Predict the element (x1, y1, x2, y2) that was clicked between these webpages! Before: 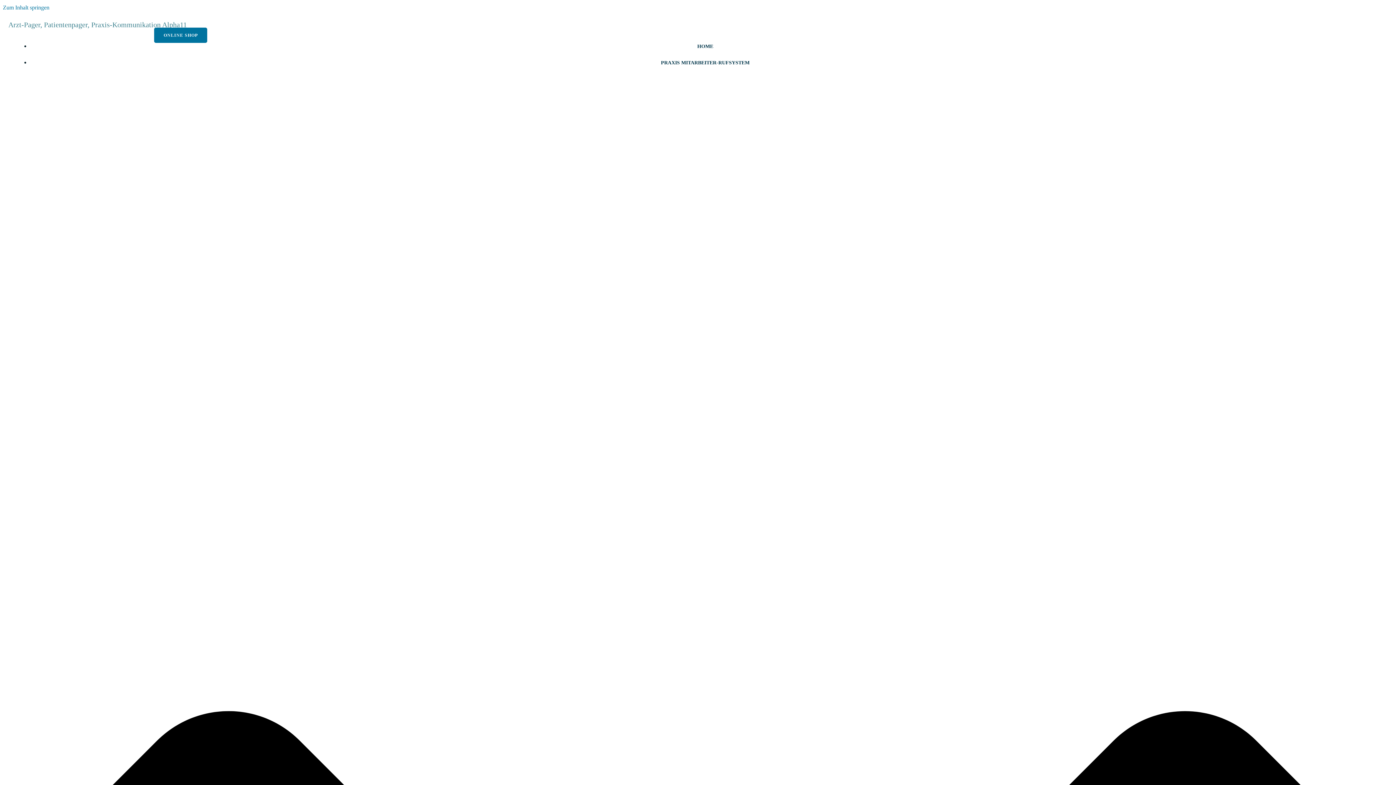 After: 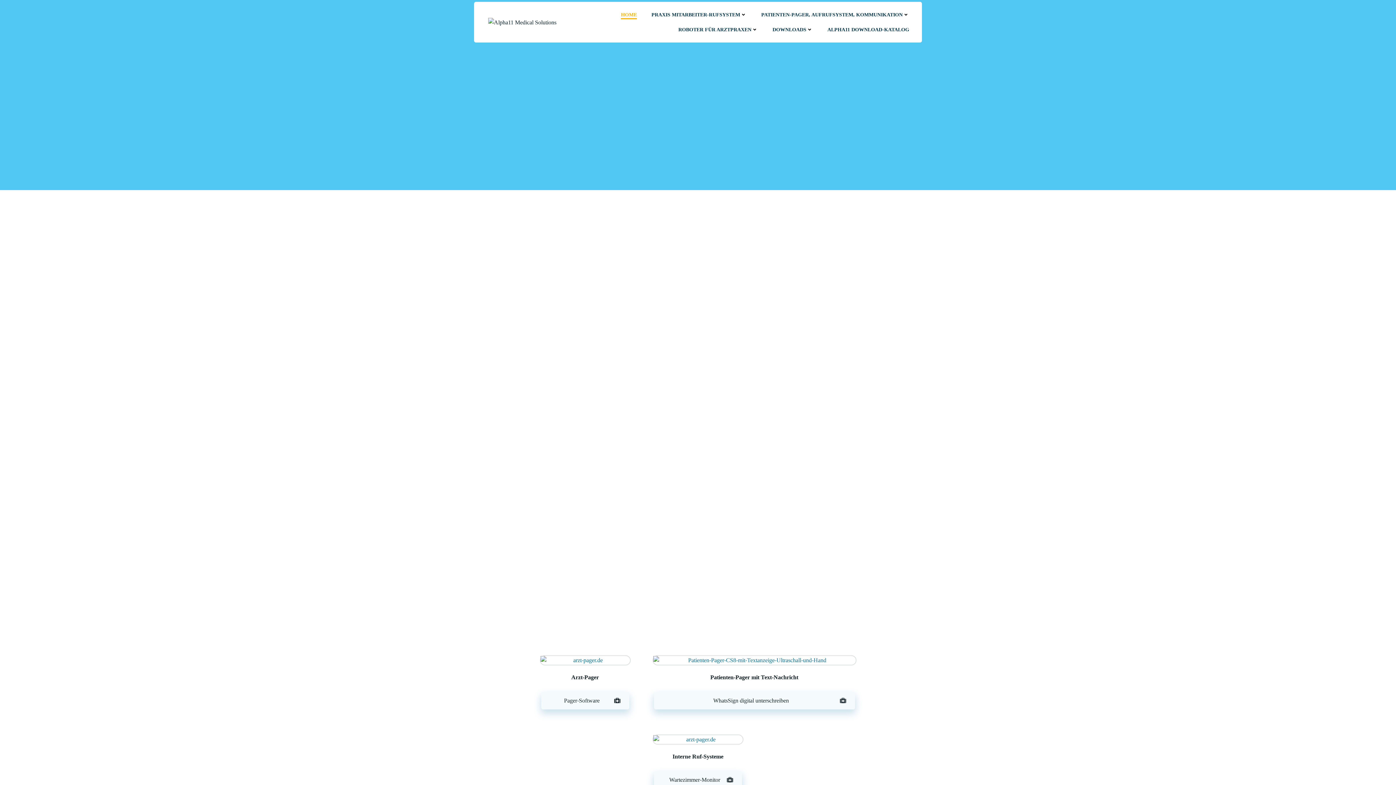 Action: bbox: (8, 20, 186, 28) label: Arzt-Pager, Patientenpager, Praxis-Kommunikation Alpha11